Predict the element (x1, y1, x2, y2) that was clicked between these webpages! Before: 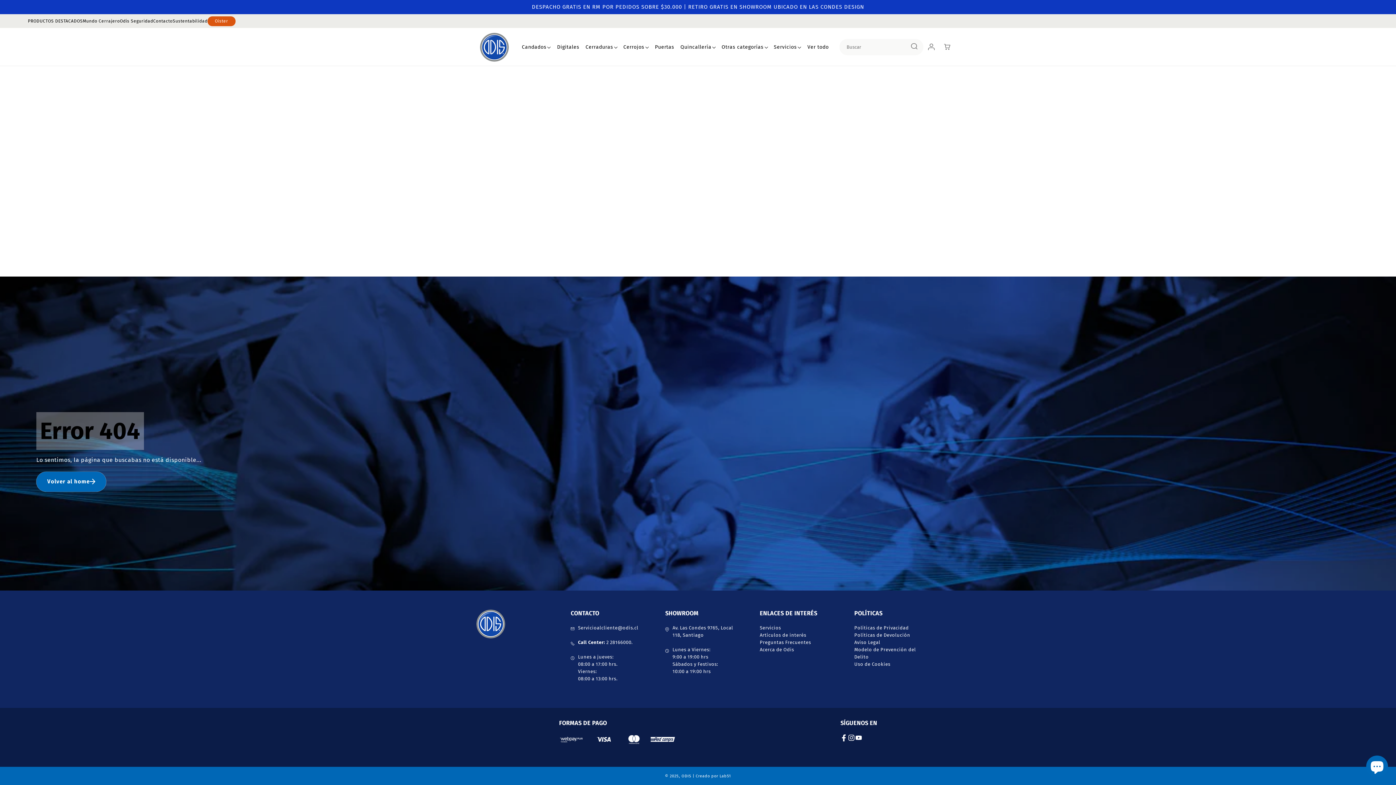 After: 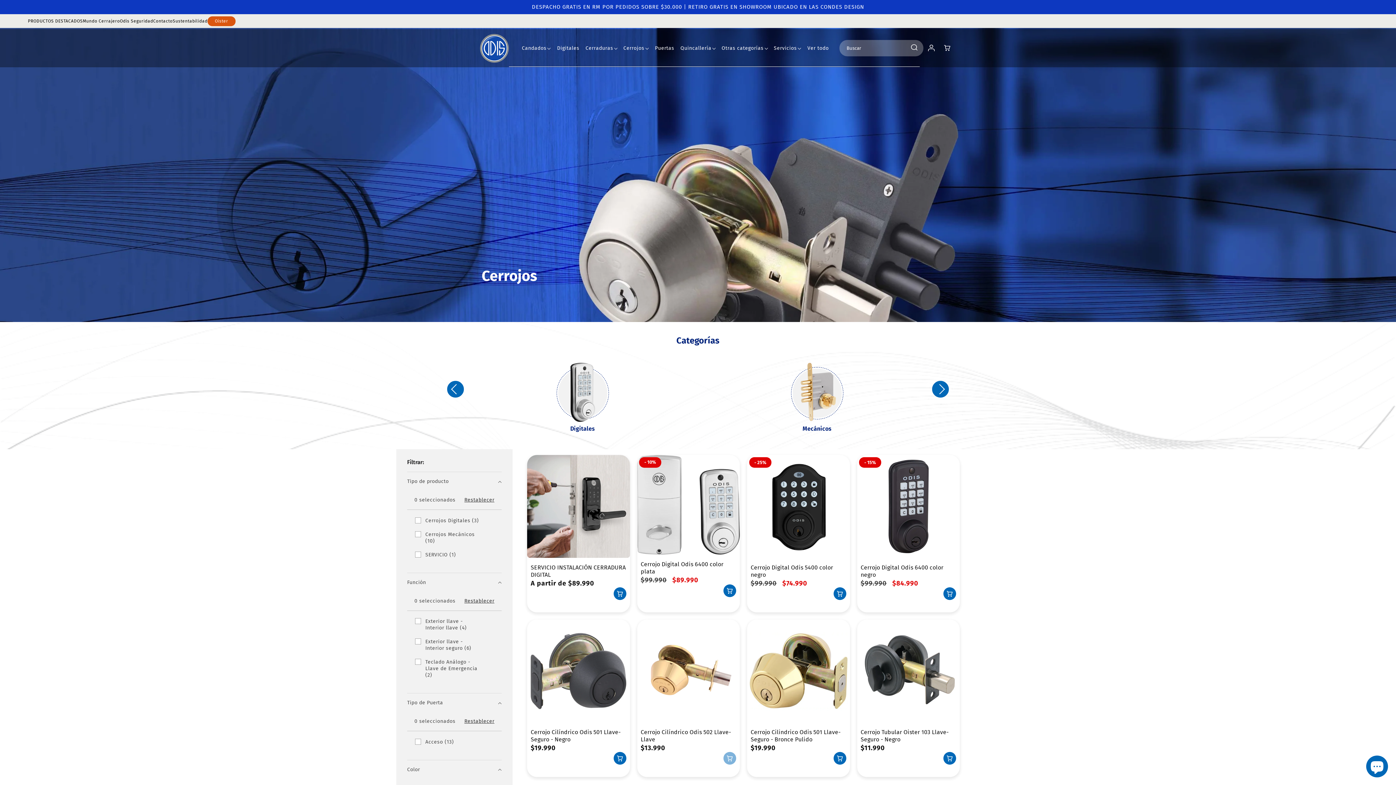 Action: label: Cerrojos bbox: (620, 42, 651, 52)